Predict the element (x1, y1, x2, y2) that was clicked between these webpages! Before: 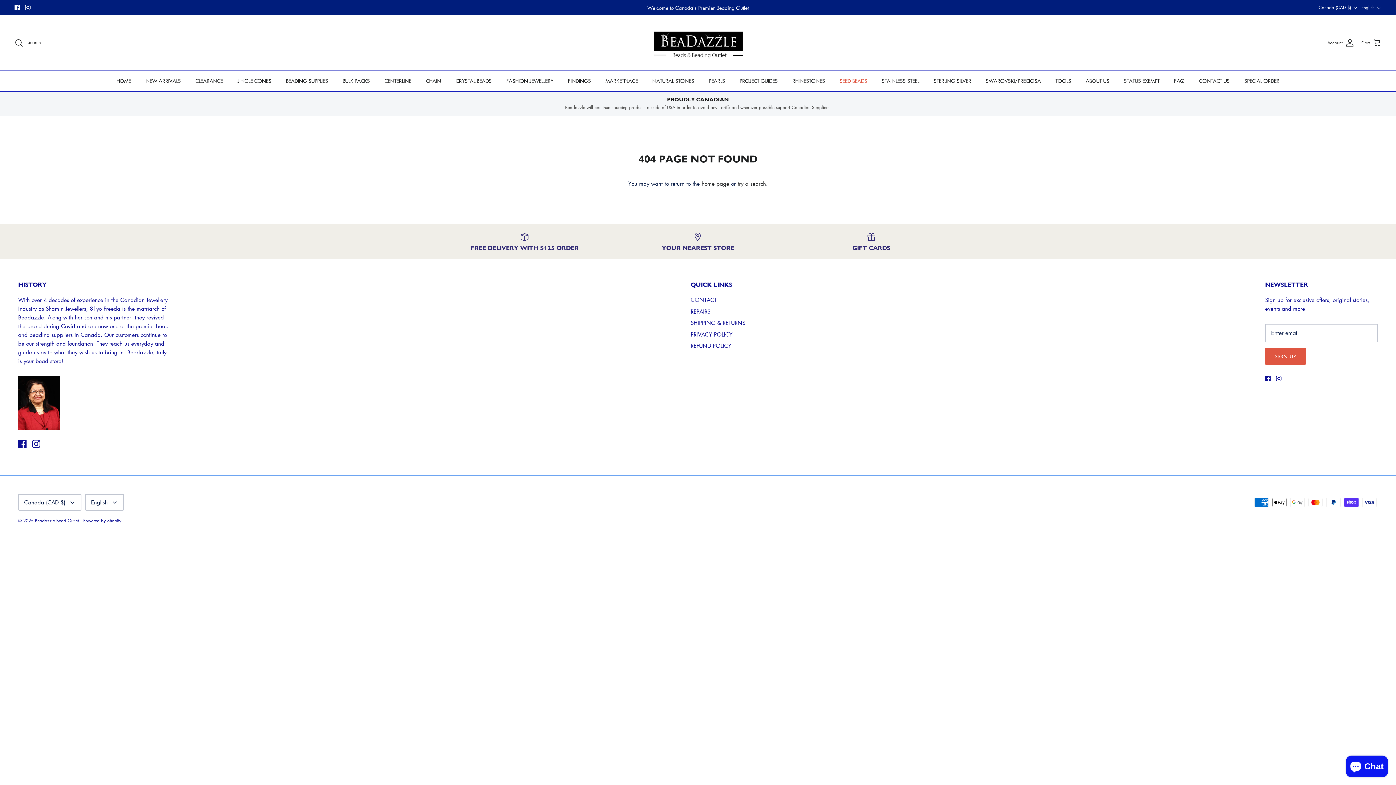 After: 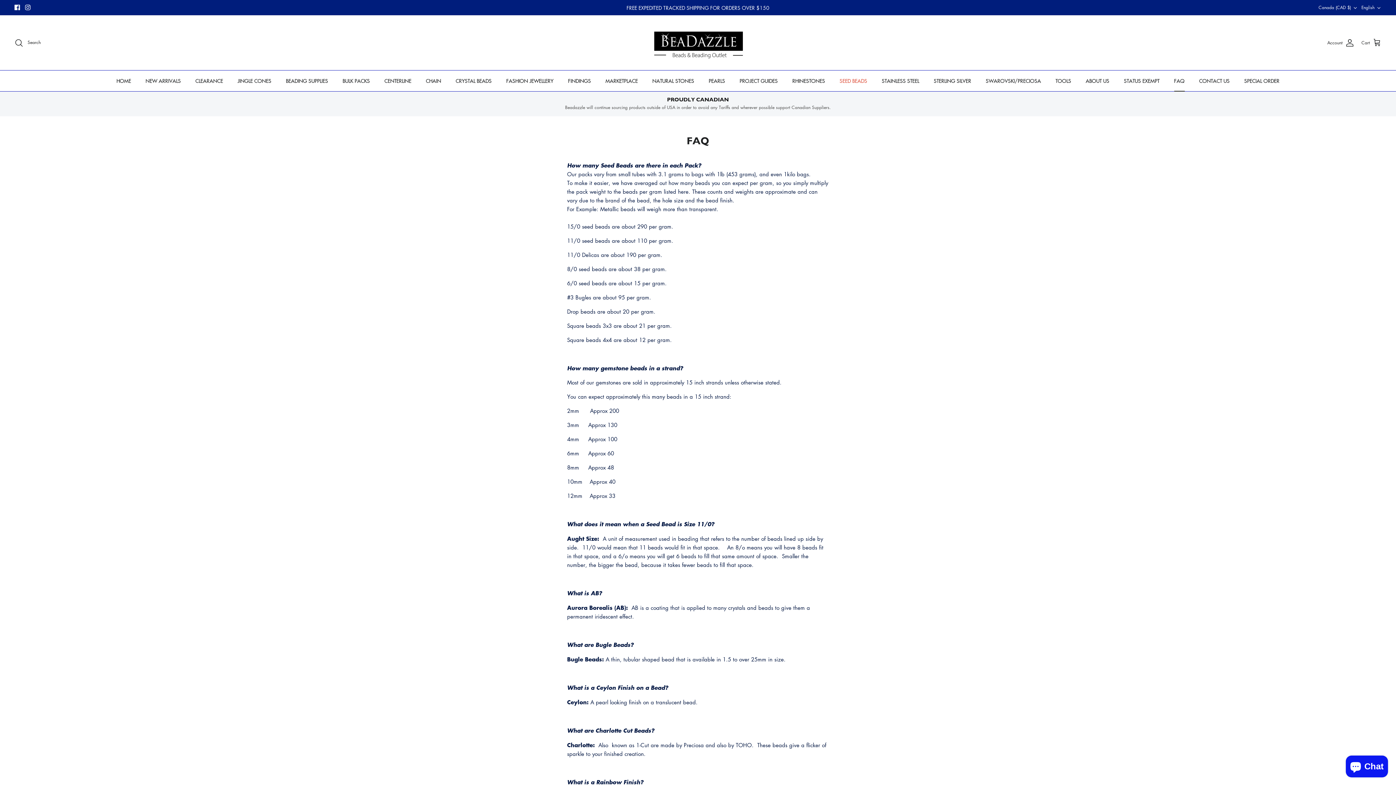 Action: bbox: (1167, 70, 1191, 91) label: FAQ